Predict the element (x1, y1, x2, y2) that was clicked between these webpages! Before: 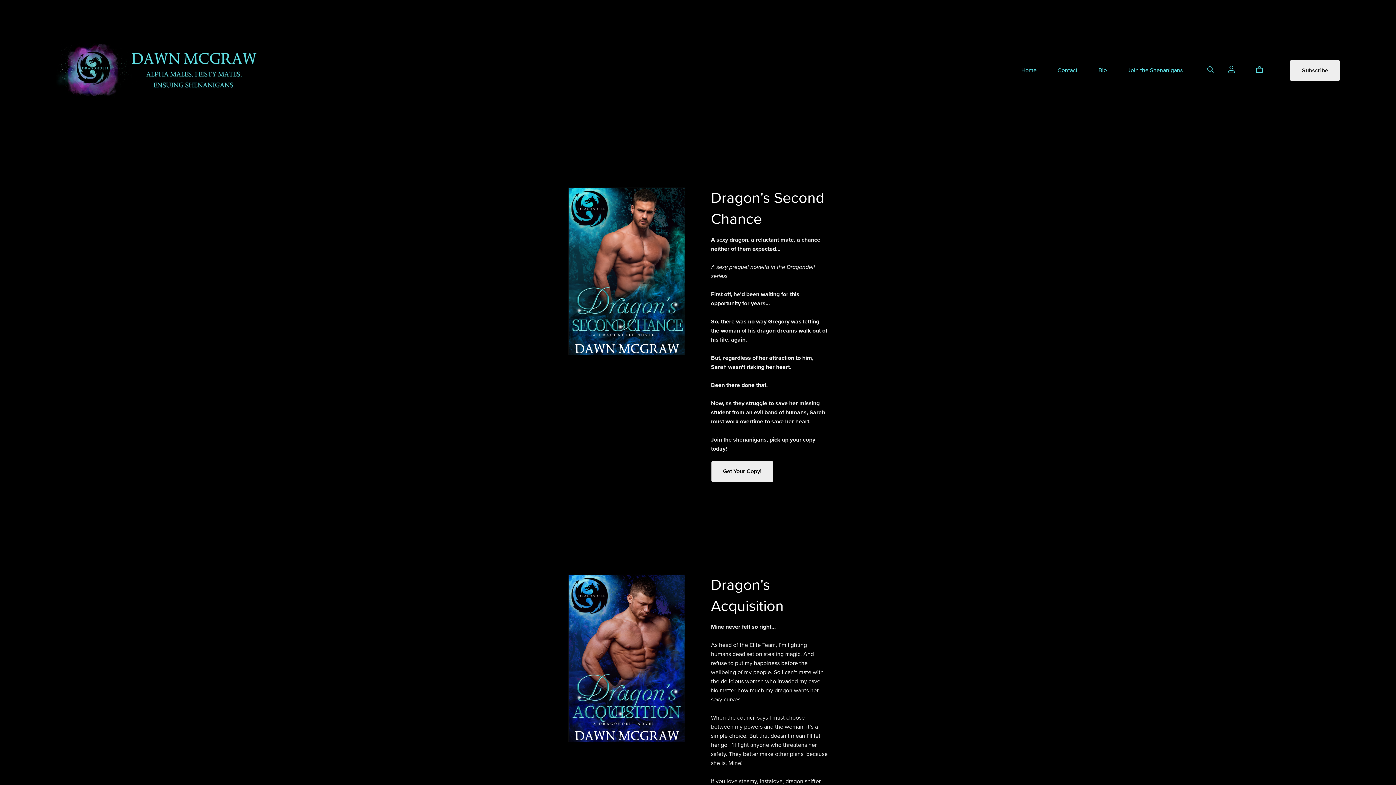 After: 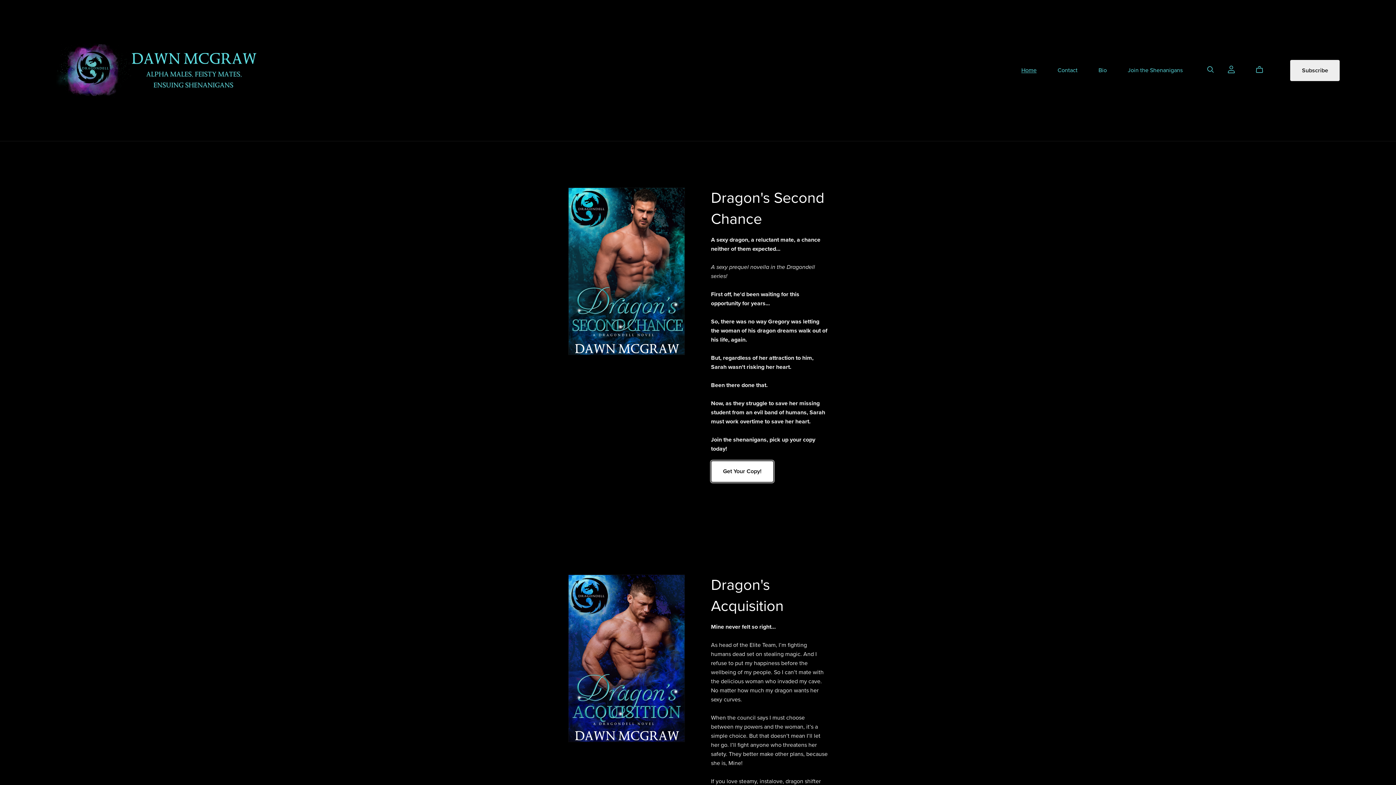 Action: label: Get Your Copy! bbox: (711, 461, 773, 482)